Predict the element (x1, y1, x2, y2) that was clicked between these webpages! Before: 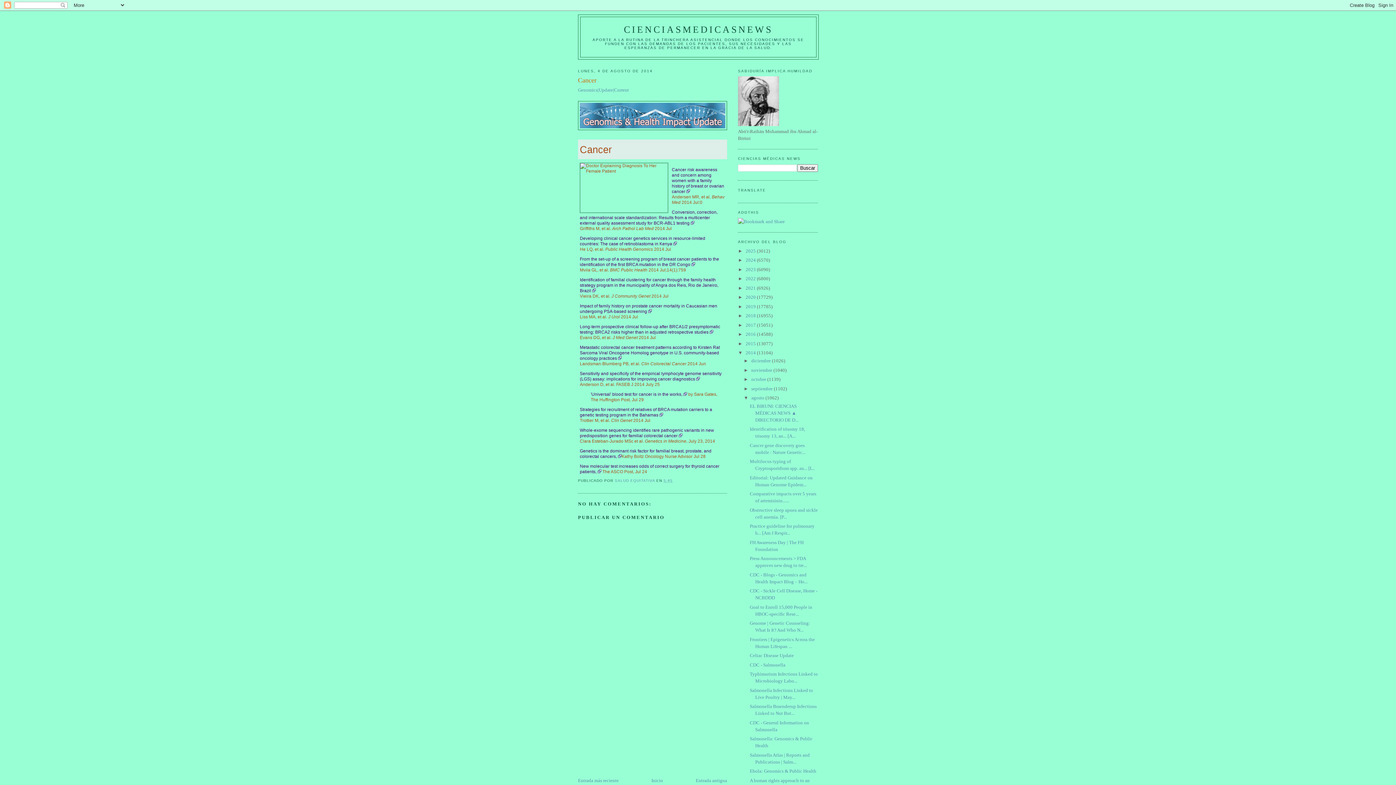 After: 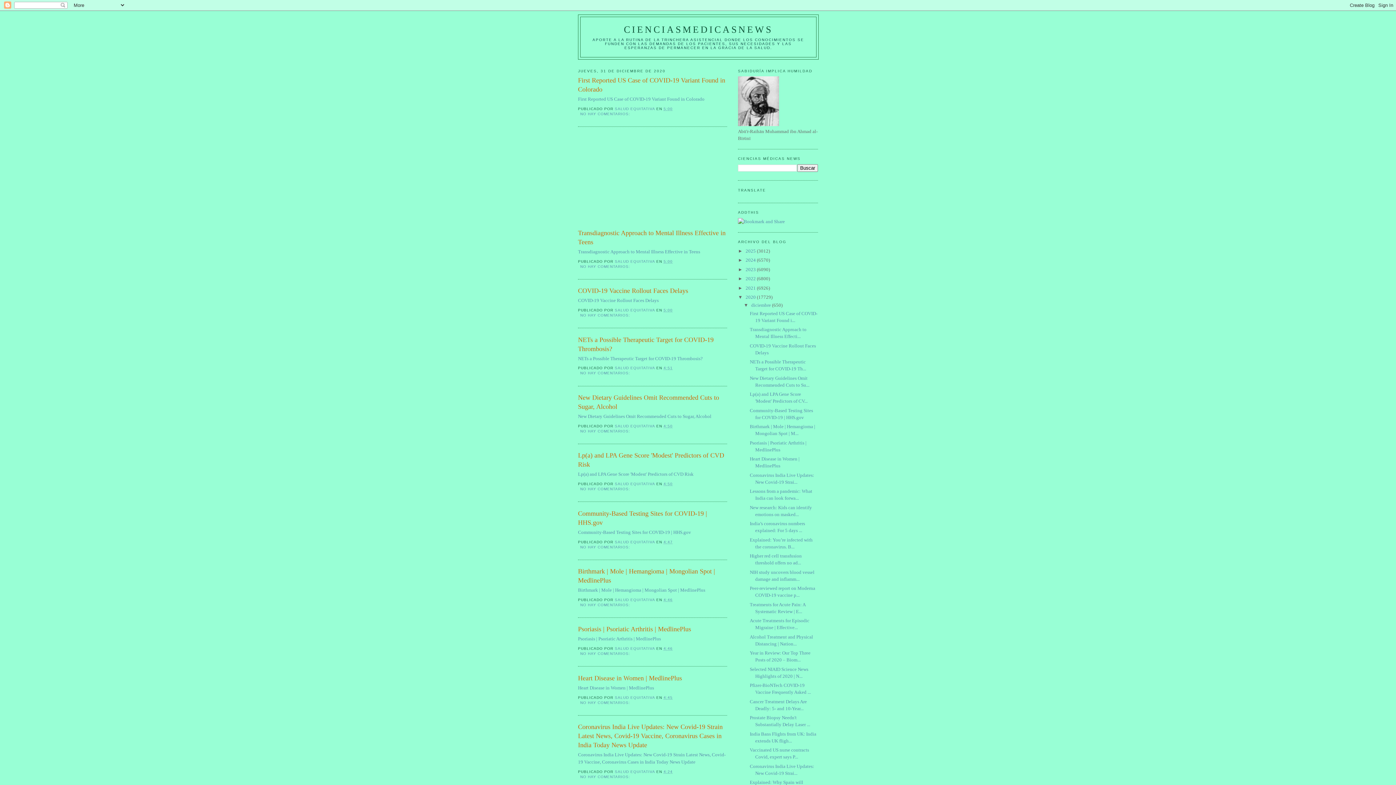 Action: bbox: (745, 294, 757, 300) label: 2020 